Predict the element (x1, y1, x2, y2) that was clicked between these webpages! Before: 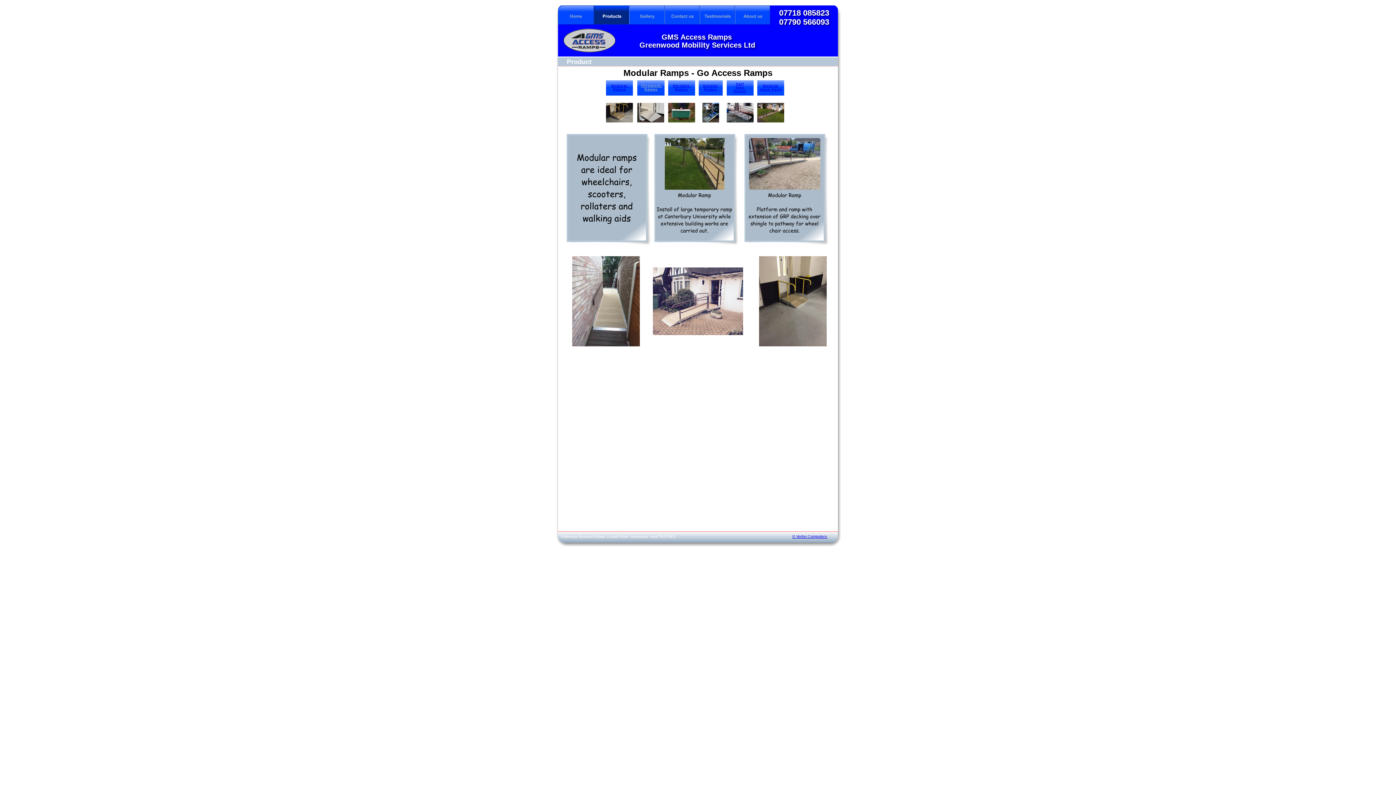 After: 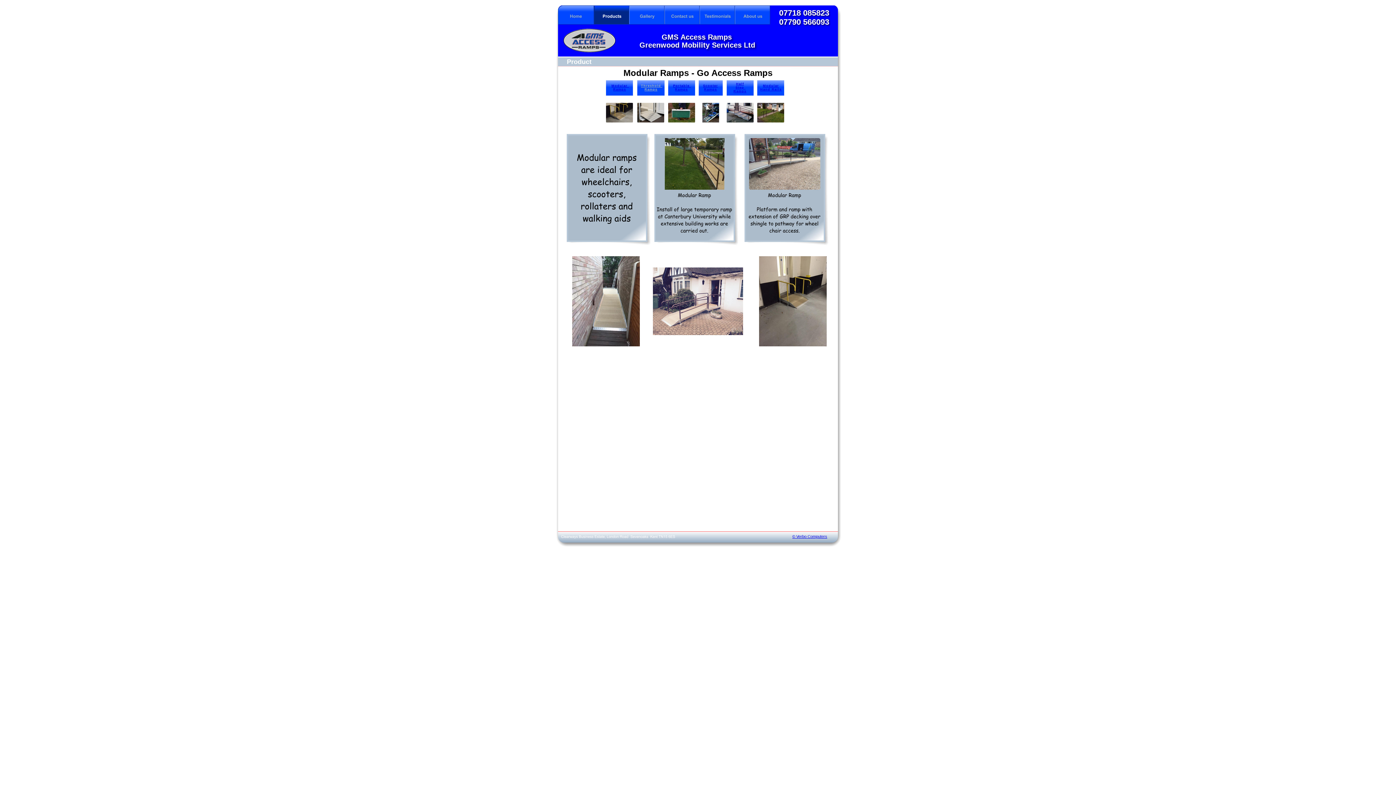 Action: bbox: (611, 83, 629, 87) label: Modular 